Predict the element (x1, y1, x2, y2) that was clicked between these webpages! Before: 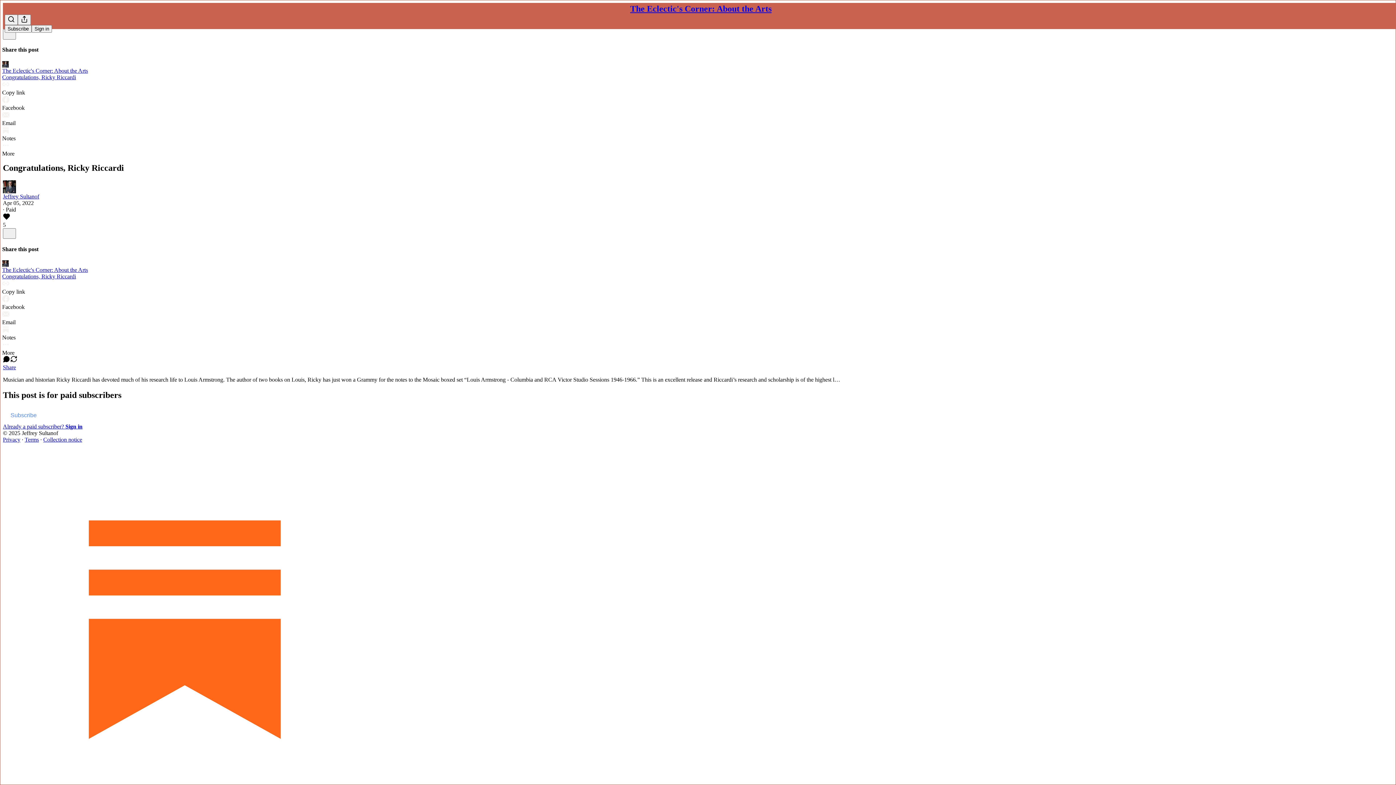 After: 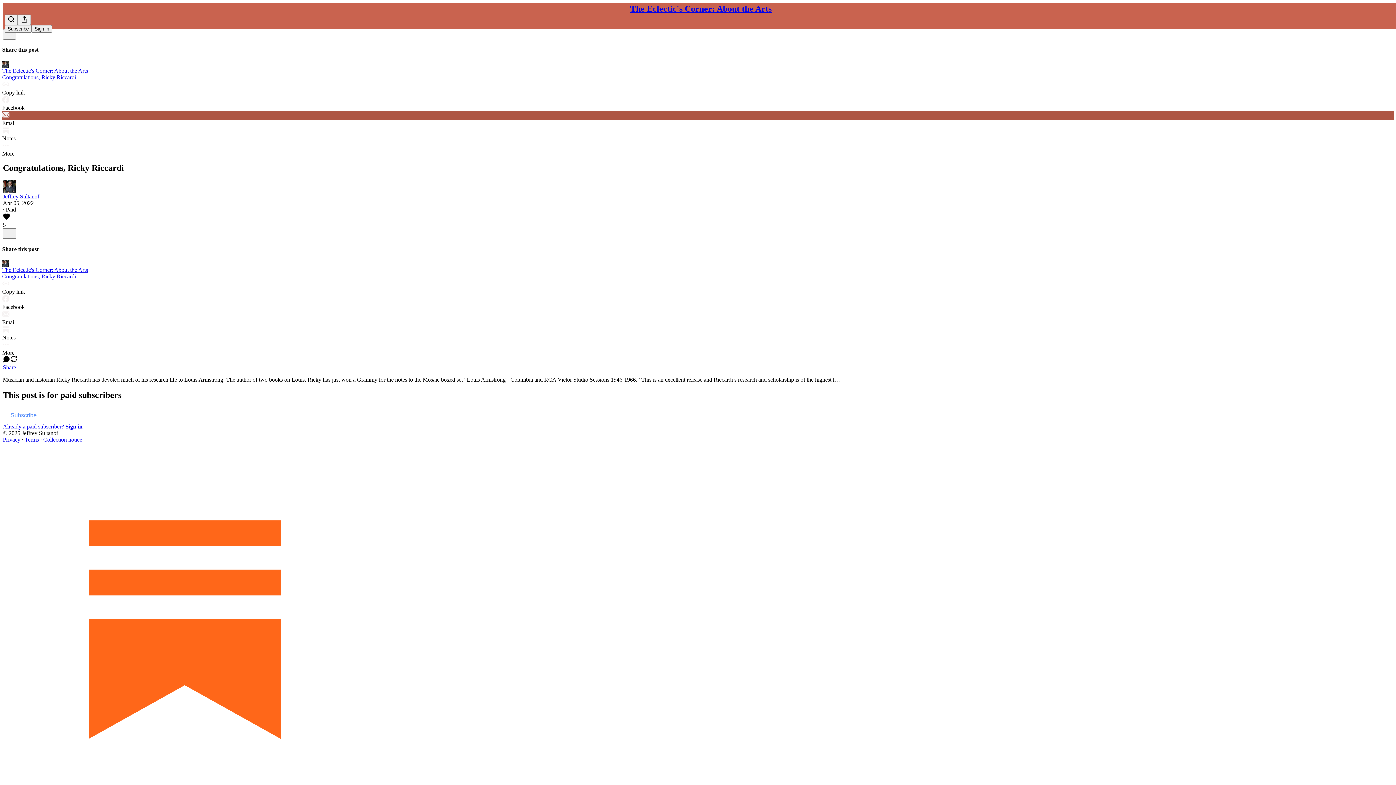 Action: label: Email bbox: (2, 111, 1394, 126)